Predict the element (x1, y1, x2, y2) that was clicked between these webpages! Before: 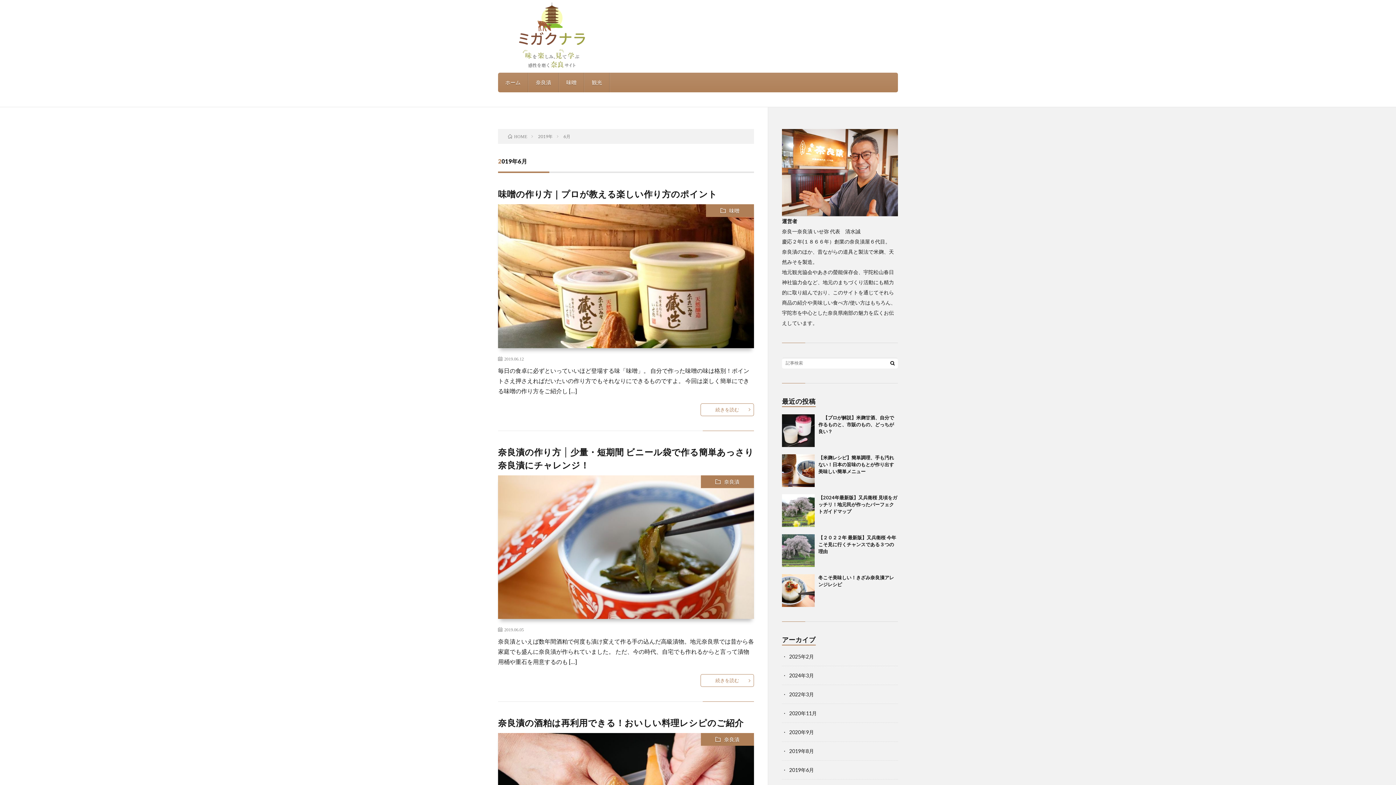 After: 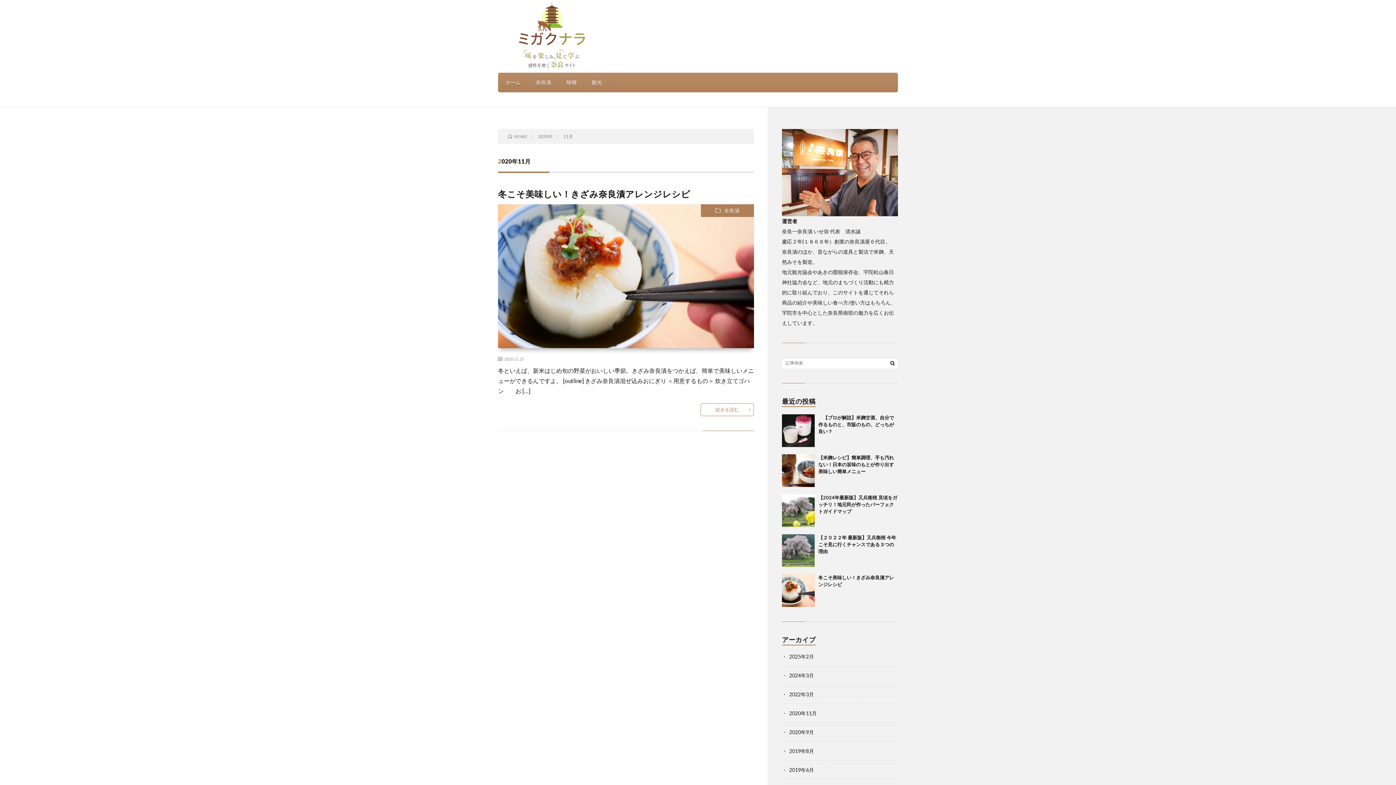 Action: label: 2020年11月 bbox: (789, 710, 817, 716)